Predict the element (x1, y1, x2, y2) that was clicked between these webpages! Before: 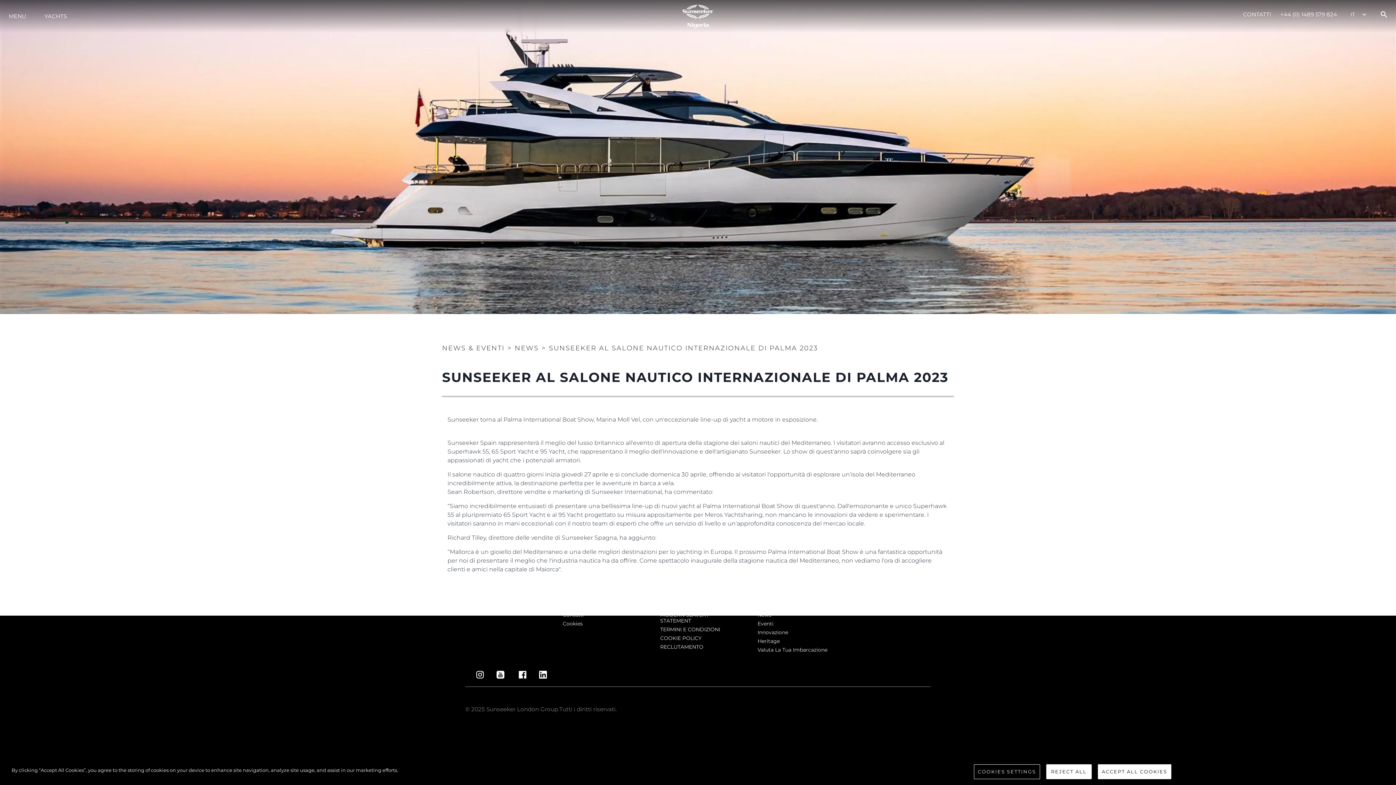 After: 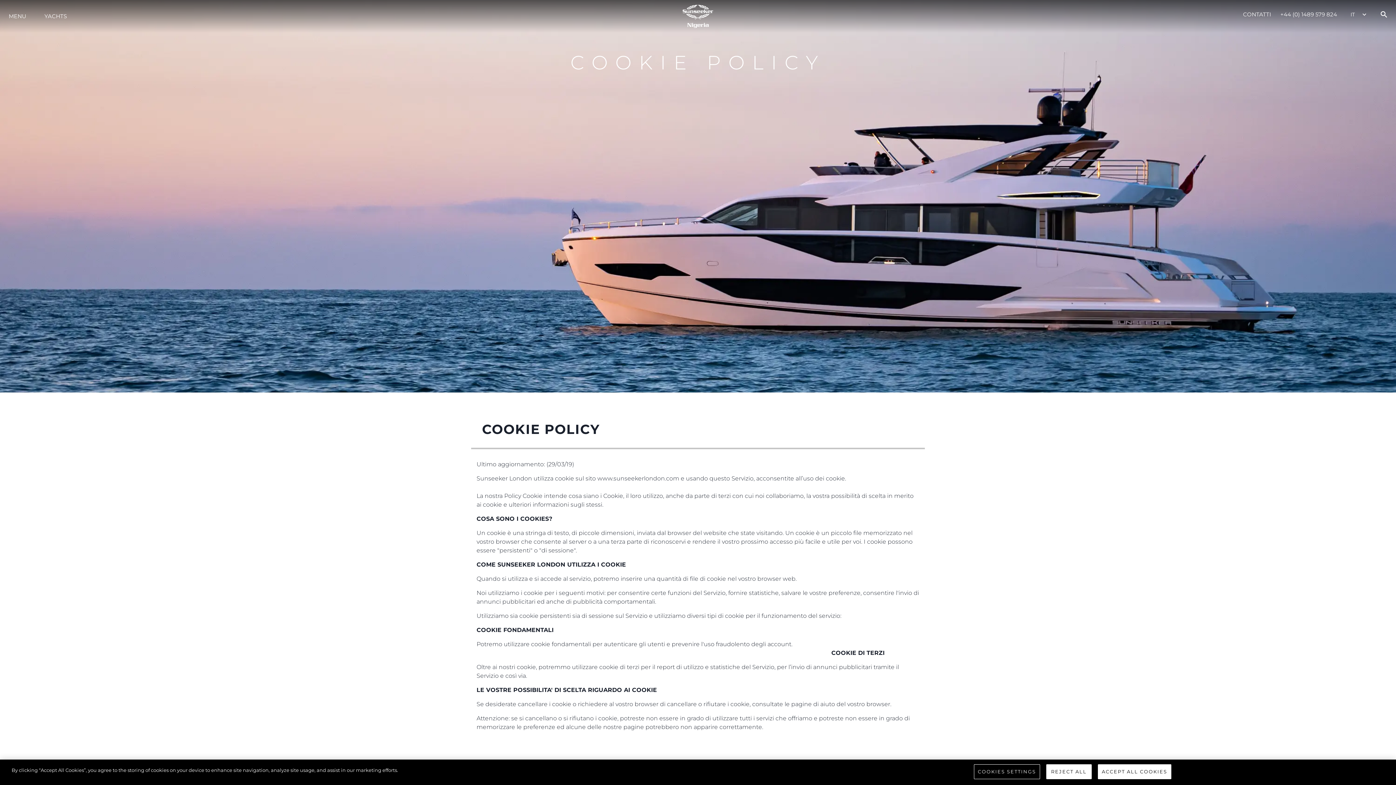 Action: bbox: (660, 635, 701, 641) label: COOKIE POLICY